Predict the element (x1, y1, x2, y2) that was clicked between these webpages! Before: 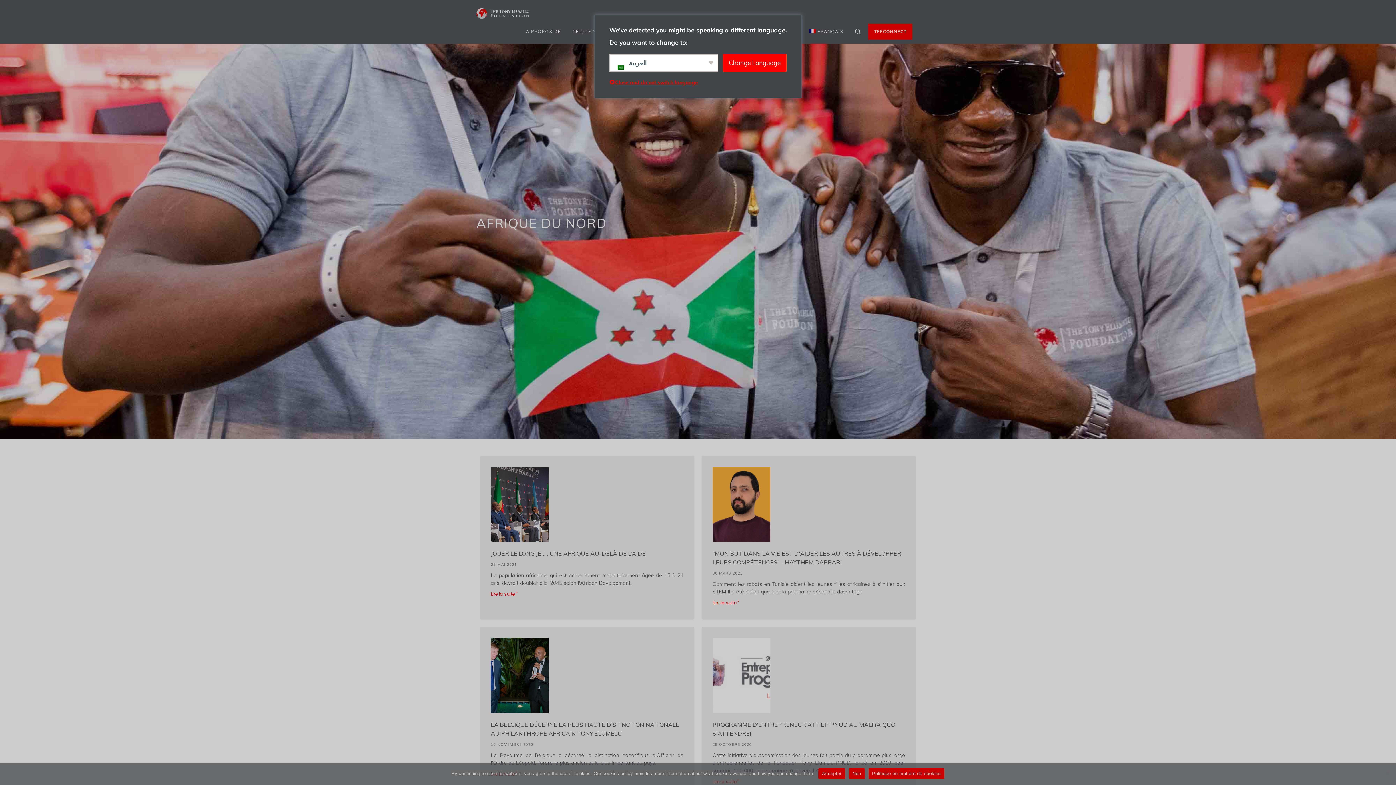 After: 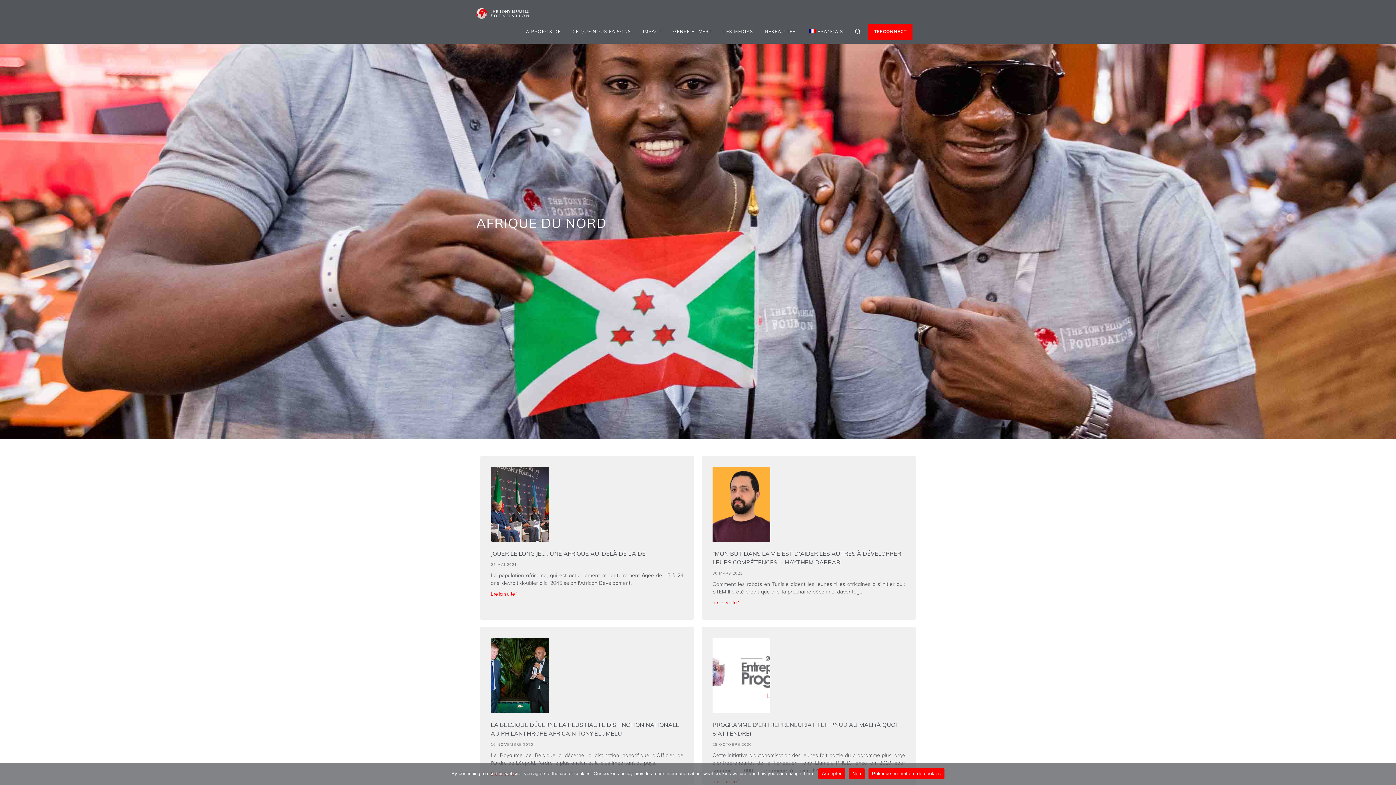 Action: label: Close and do not switch language bbox: (609, 77, 698, 88)